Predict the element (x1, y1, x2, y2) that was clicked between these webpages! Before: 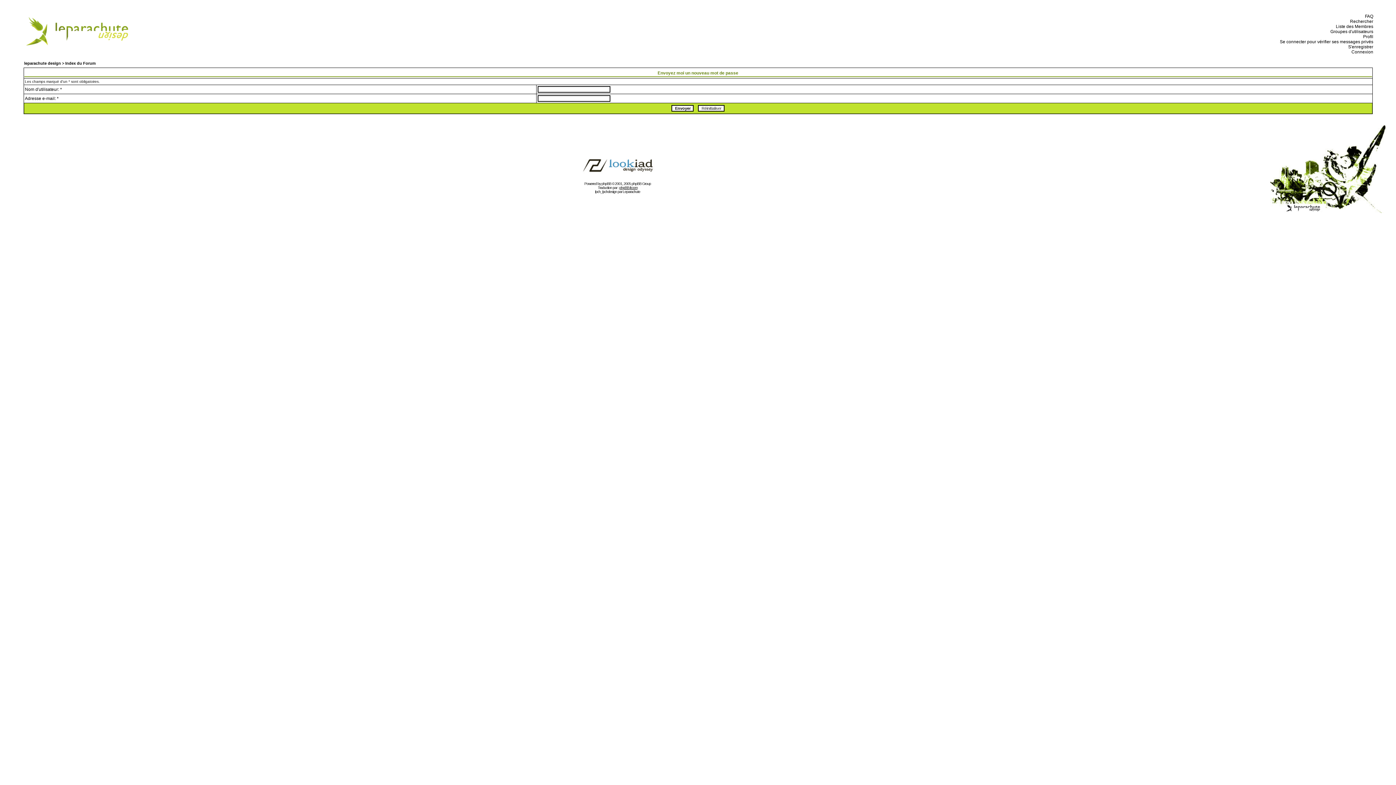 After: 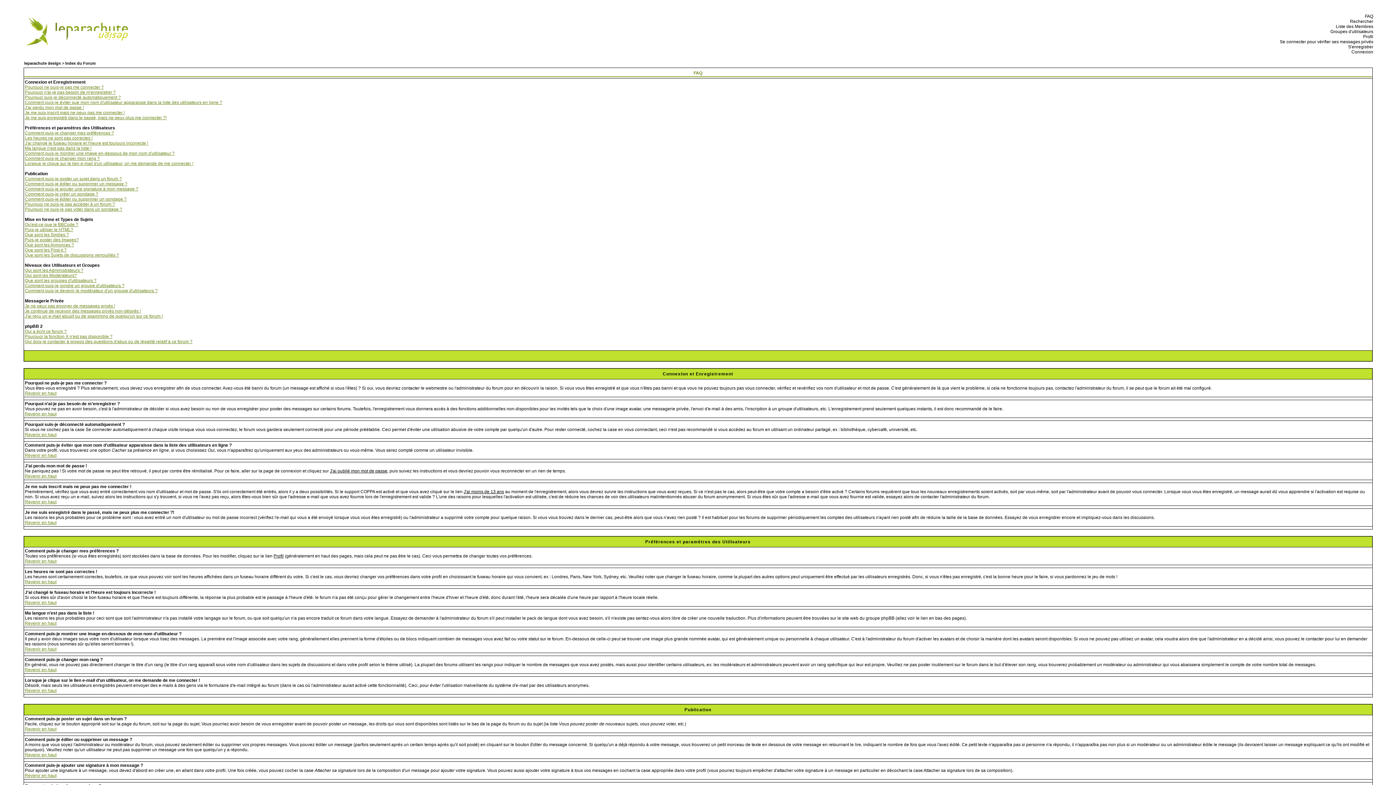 Action: label:   FAQ bbox: (1363, 13, 1373, 18)